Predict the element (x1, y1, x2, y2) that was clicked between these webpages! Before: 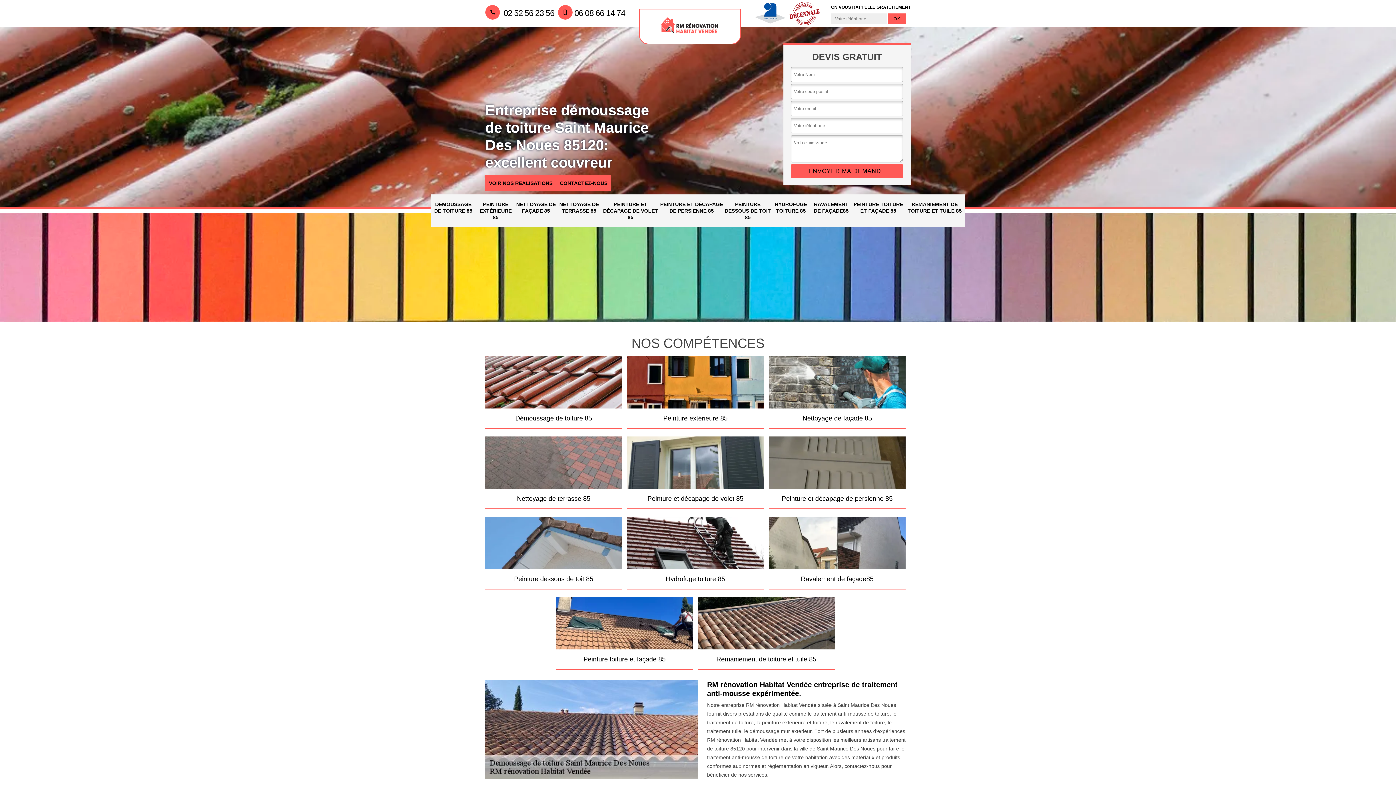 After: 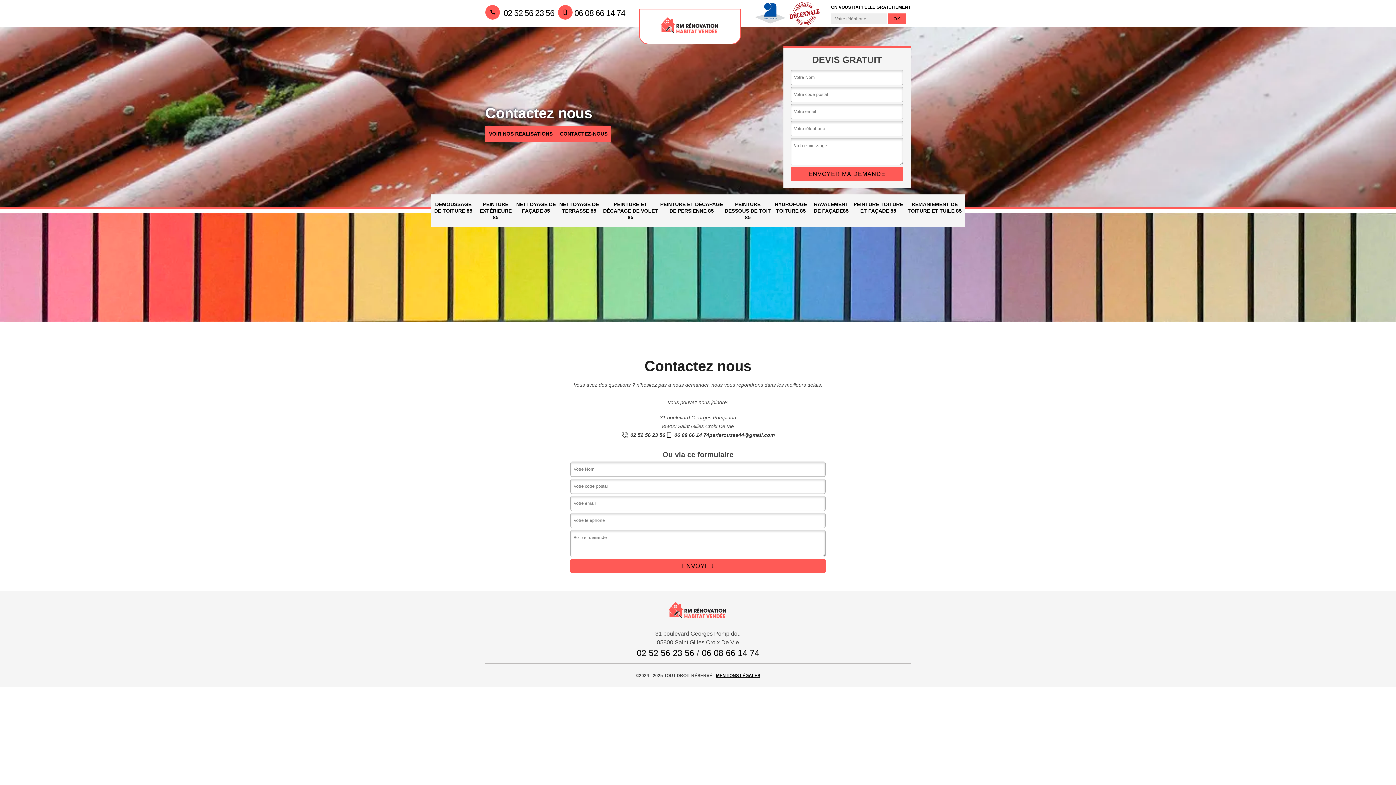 Action: label: CONTACTEZ-NOUS bbox: (556, 175, 611, 191)